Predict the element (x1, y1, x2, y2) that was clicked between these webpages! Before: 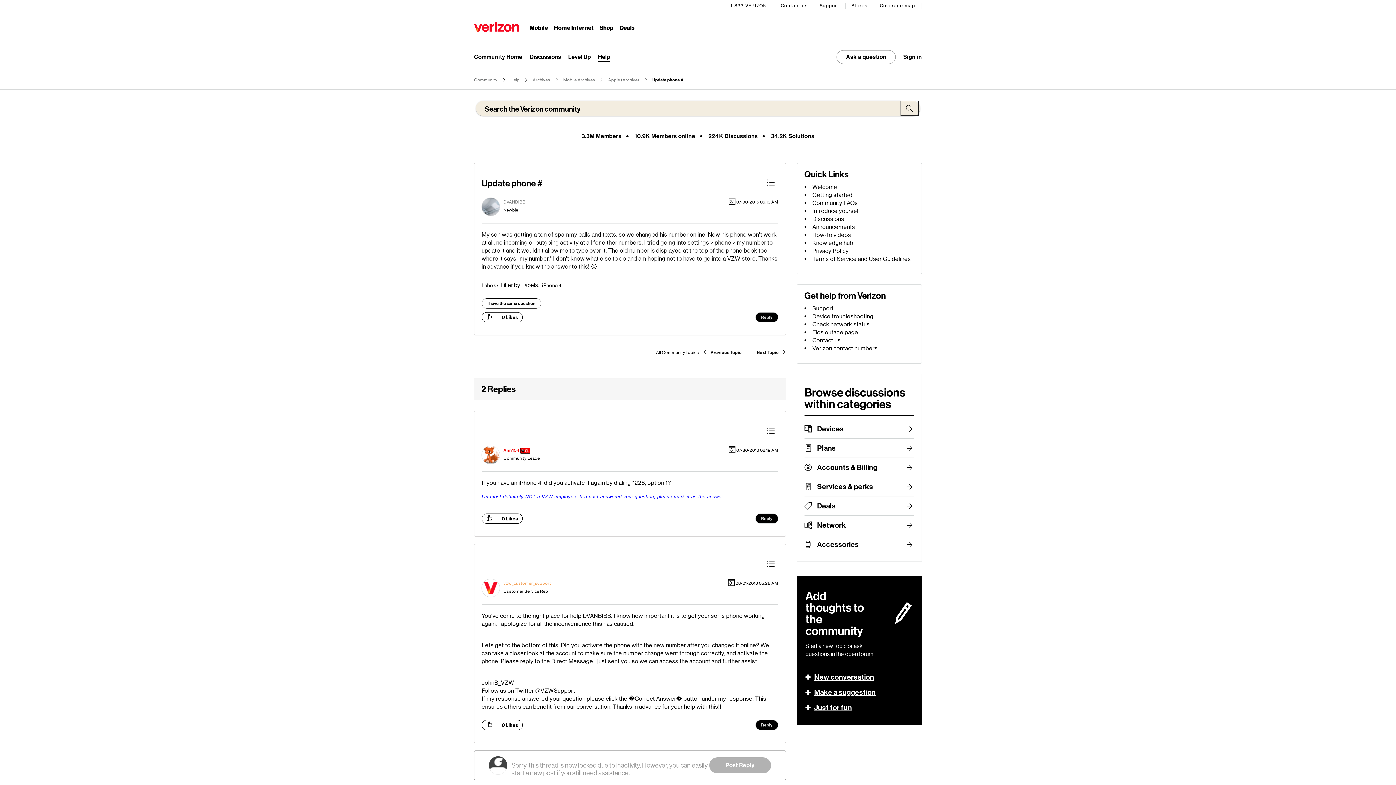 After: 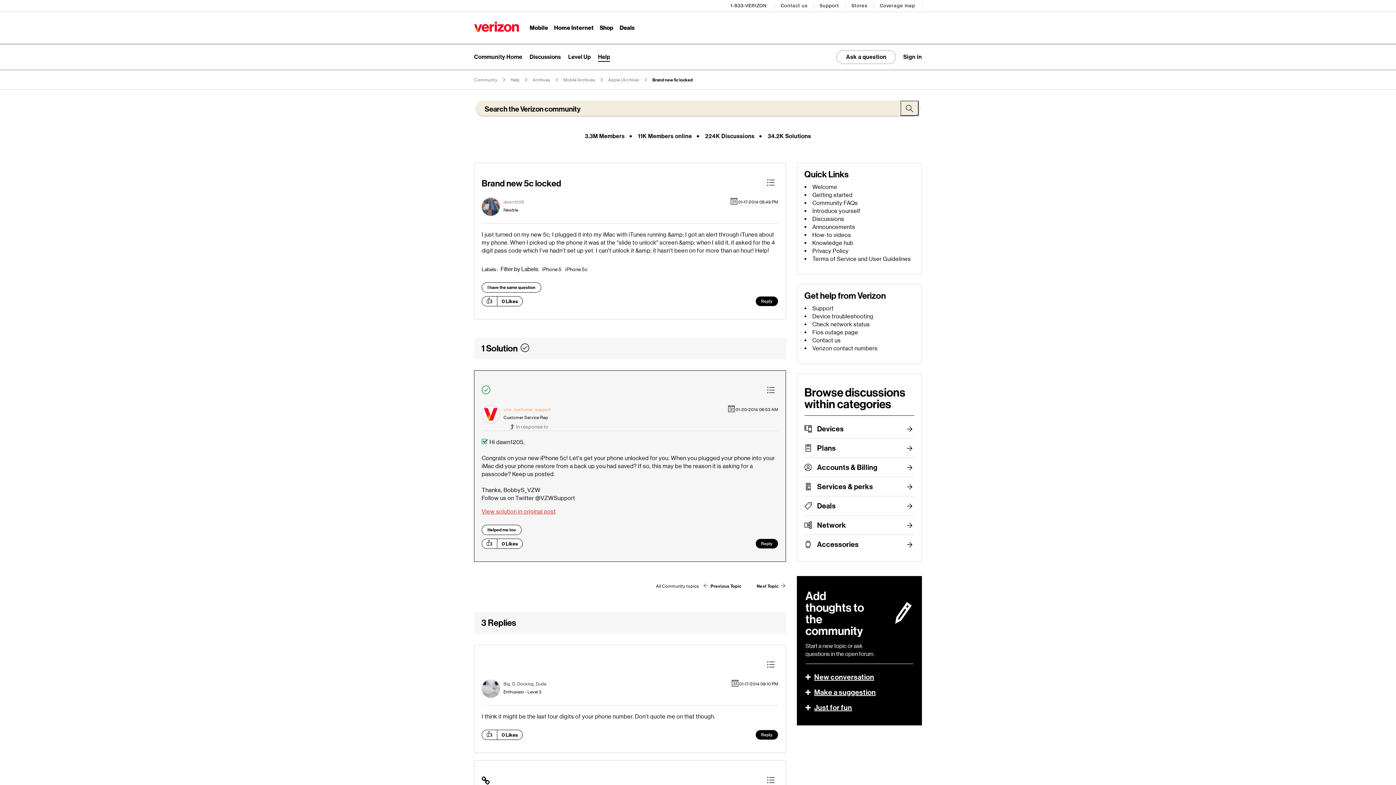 Action: bbox: (756, 346, 786, 358) label: Next Topic 